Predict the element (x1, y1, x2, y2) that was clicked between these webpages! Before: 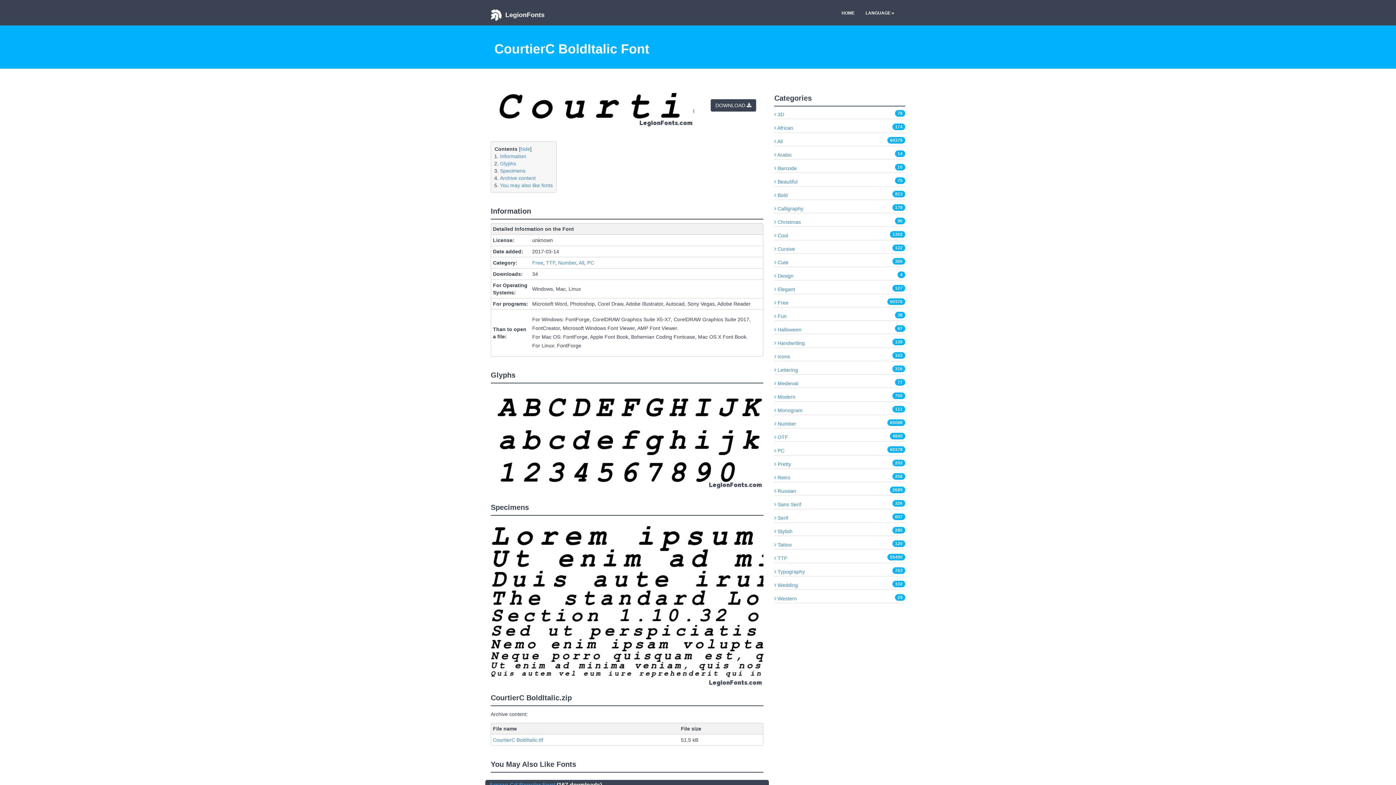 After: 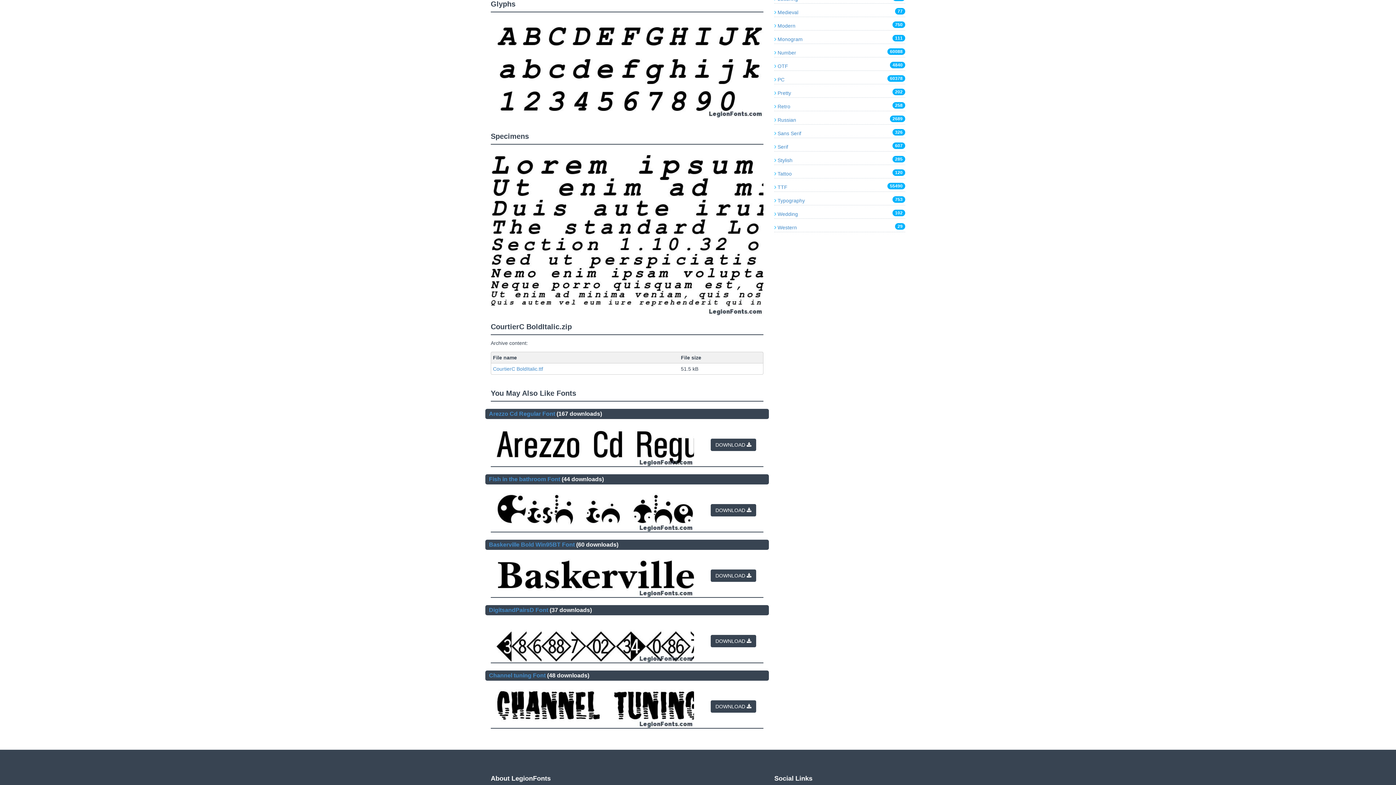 Action: bbox: (500, 160, 516, 166) label: Glyphs